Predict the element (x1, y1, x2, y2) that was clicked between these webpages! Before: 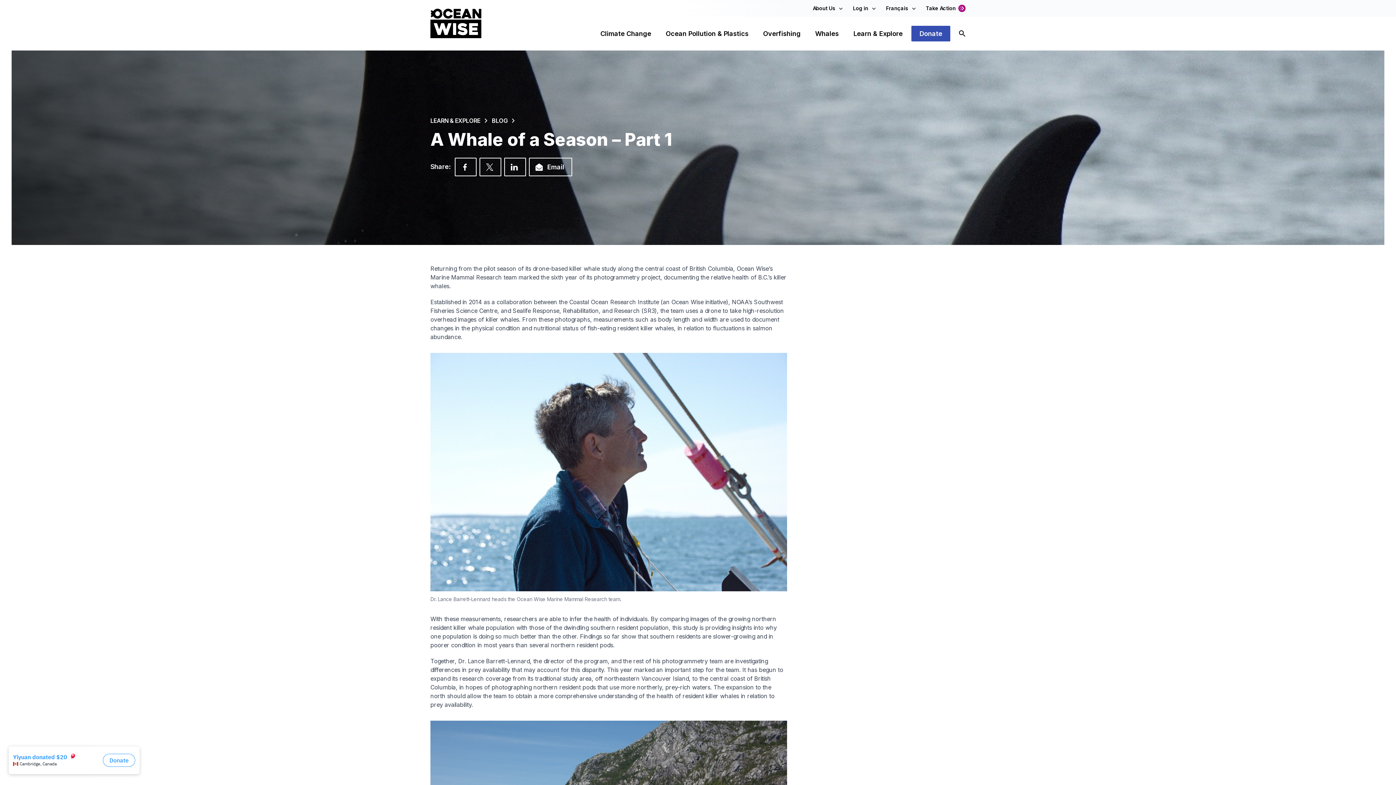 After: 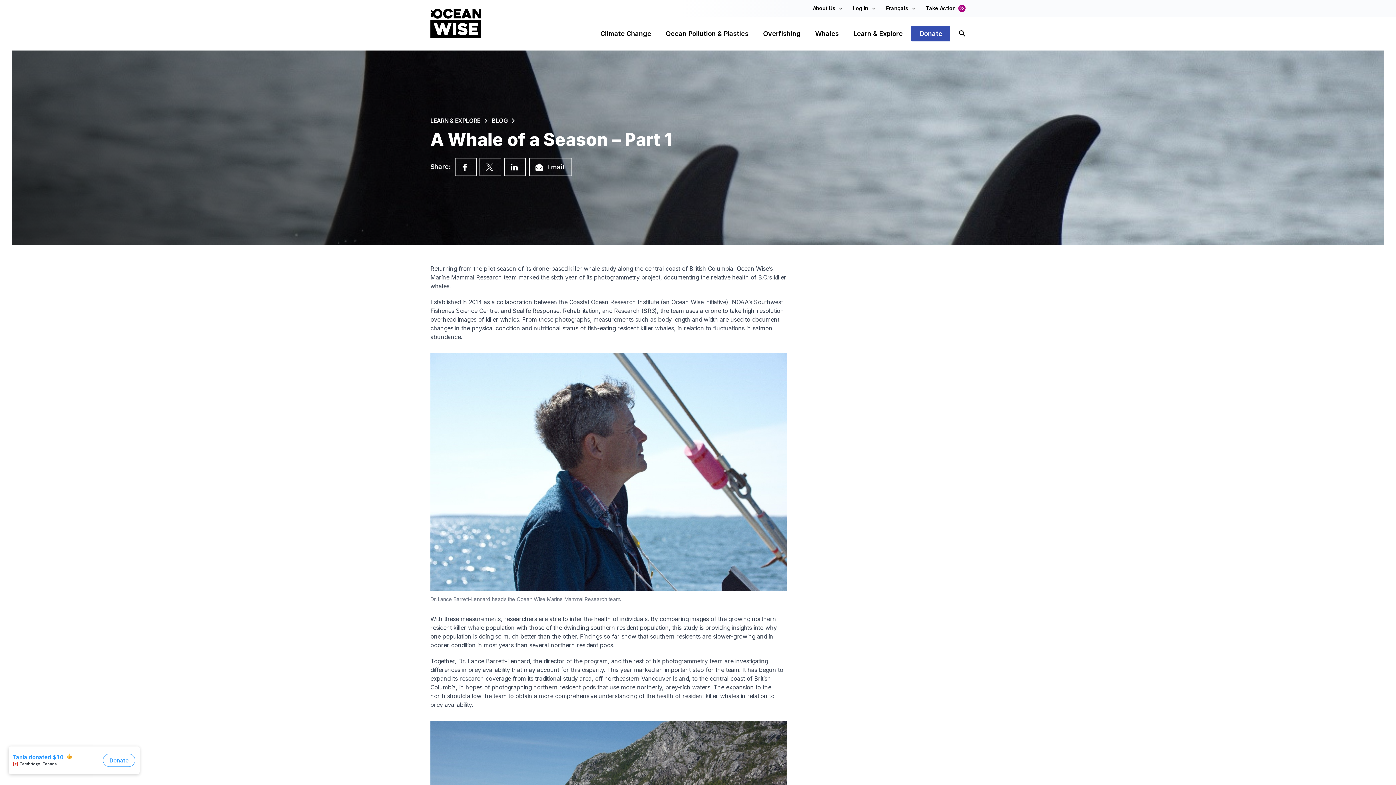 Action: bbox: (479, 157, 501, 176) label: Share on Twitter